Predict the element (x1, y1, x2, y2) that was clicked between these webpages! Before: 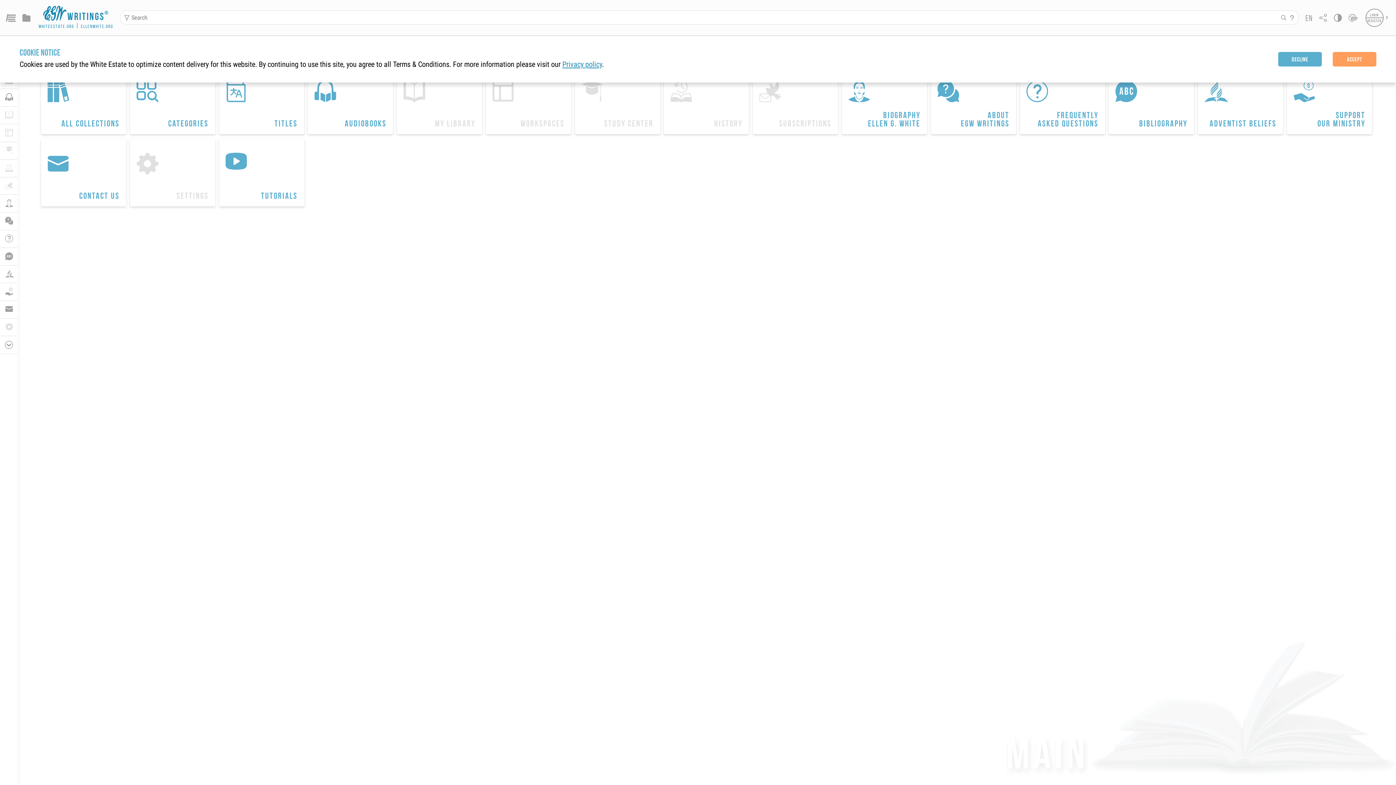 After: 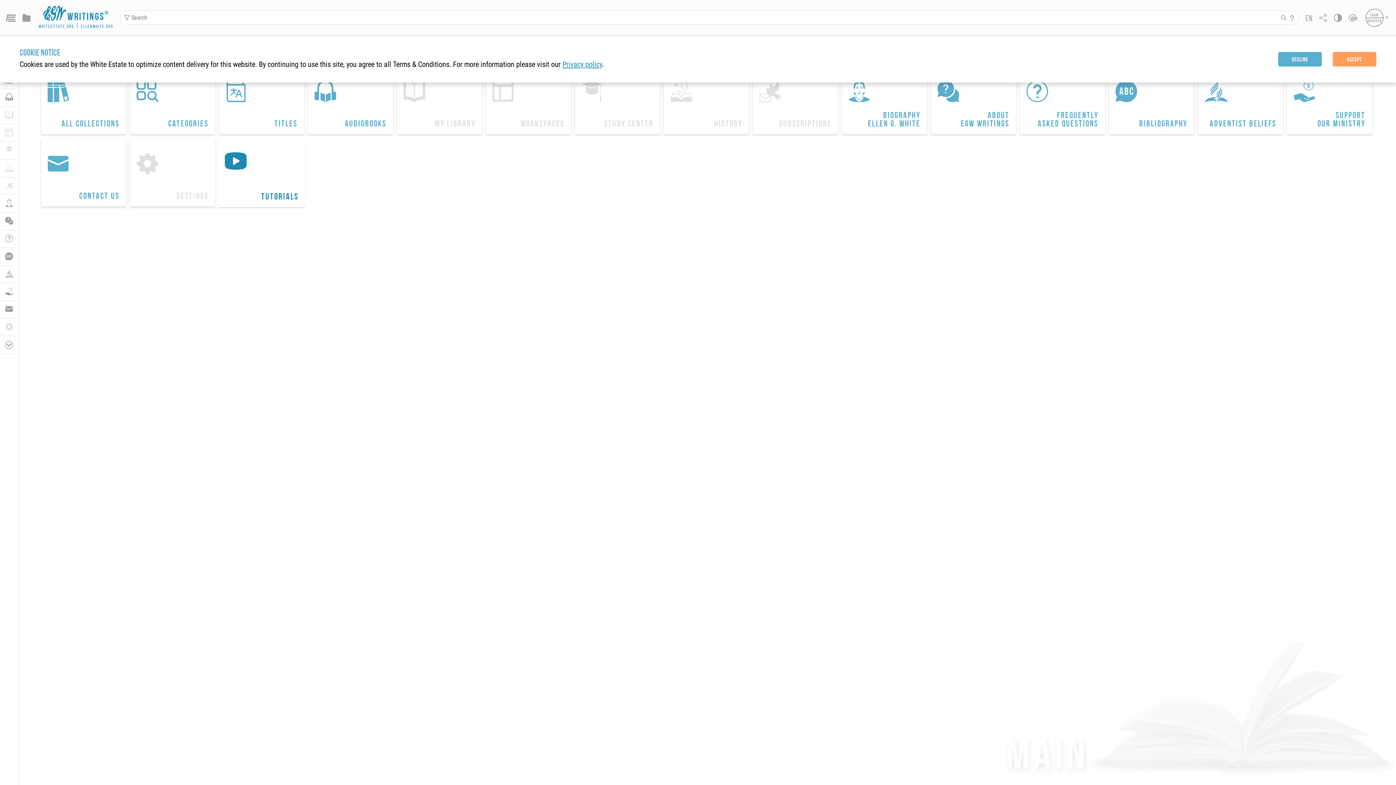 Action: label: 
Tutorials bbox: (219, 139, 304, 206)